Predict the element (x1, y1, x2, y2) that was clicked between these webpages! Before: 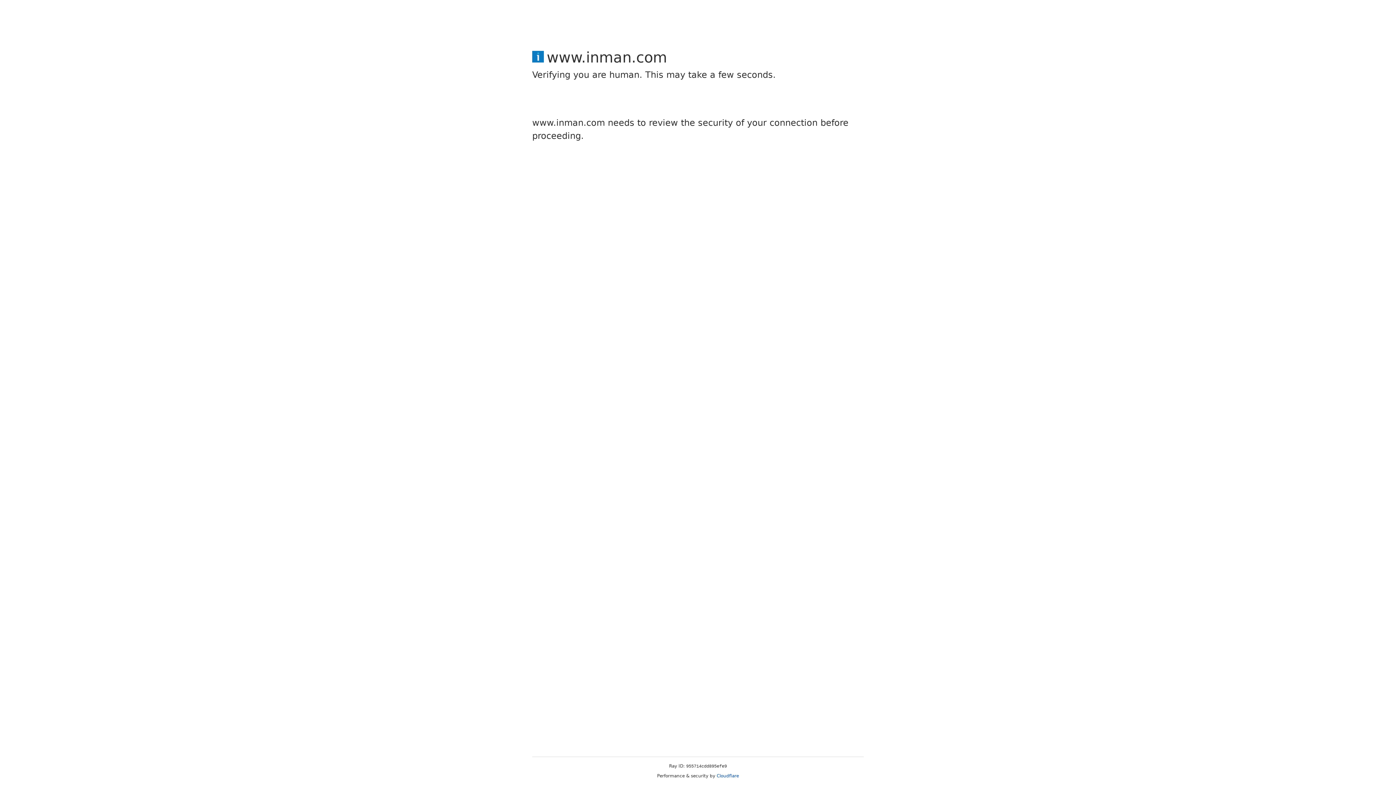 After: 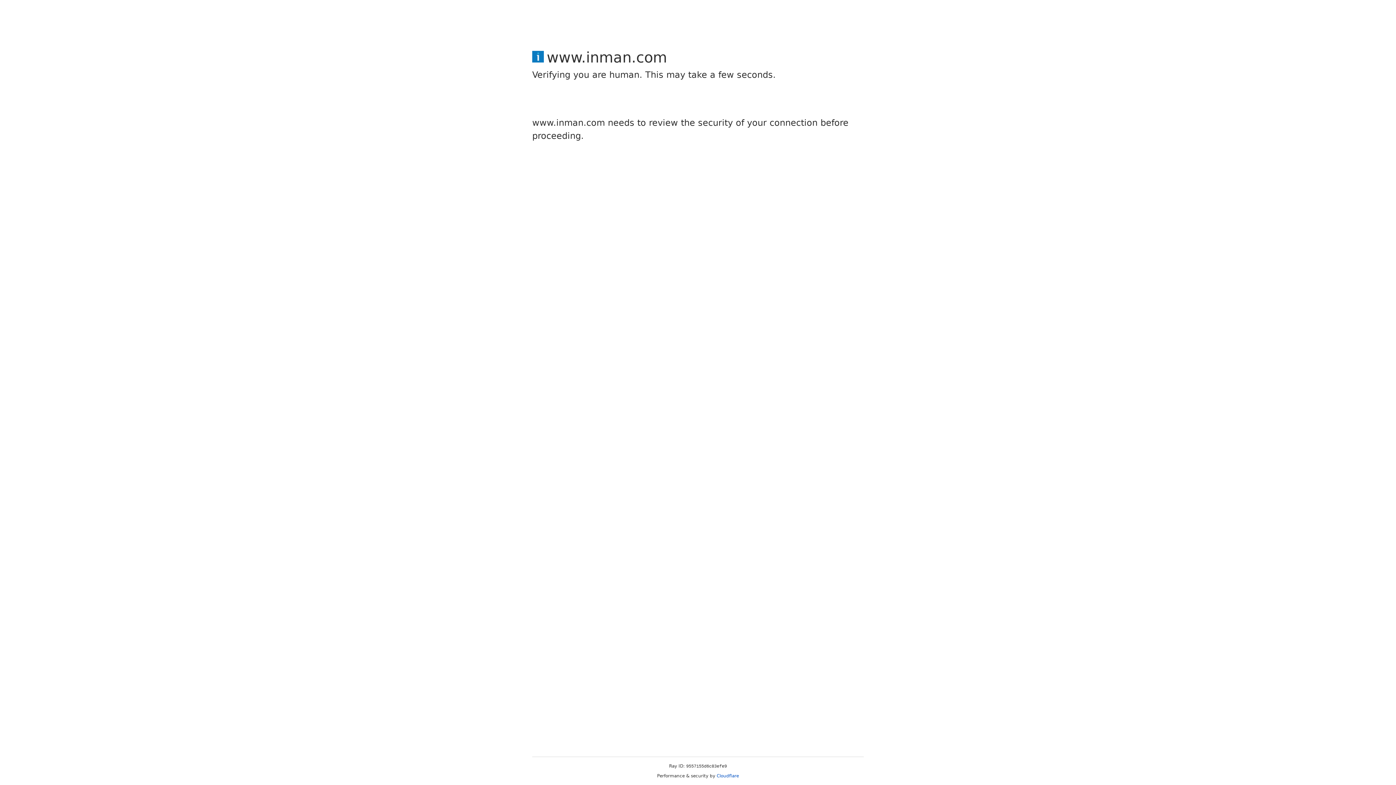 Action: label: Cloudflare bbox: (716, 773, 739, 778)